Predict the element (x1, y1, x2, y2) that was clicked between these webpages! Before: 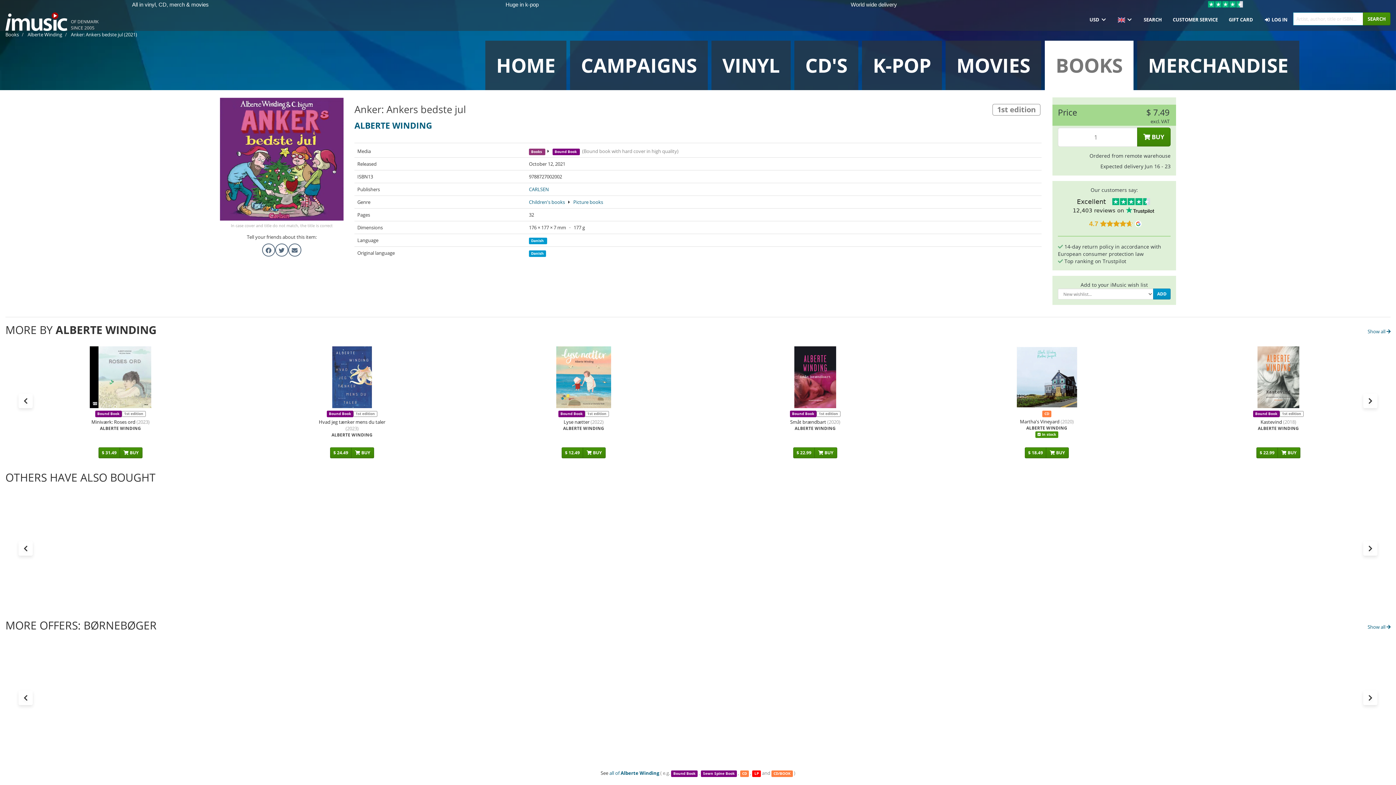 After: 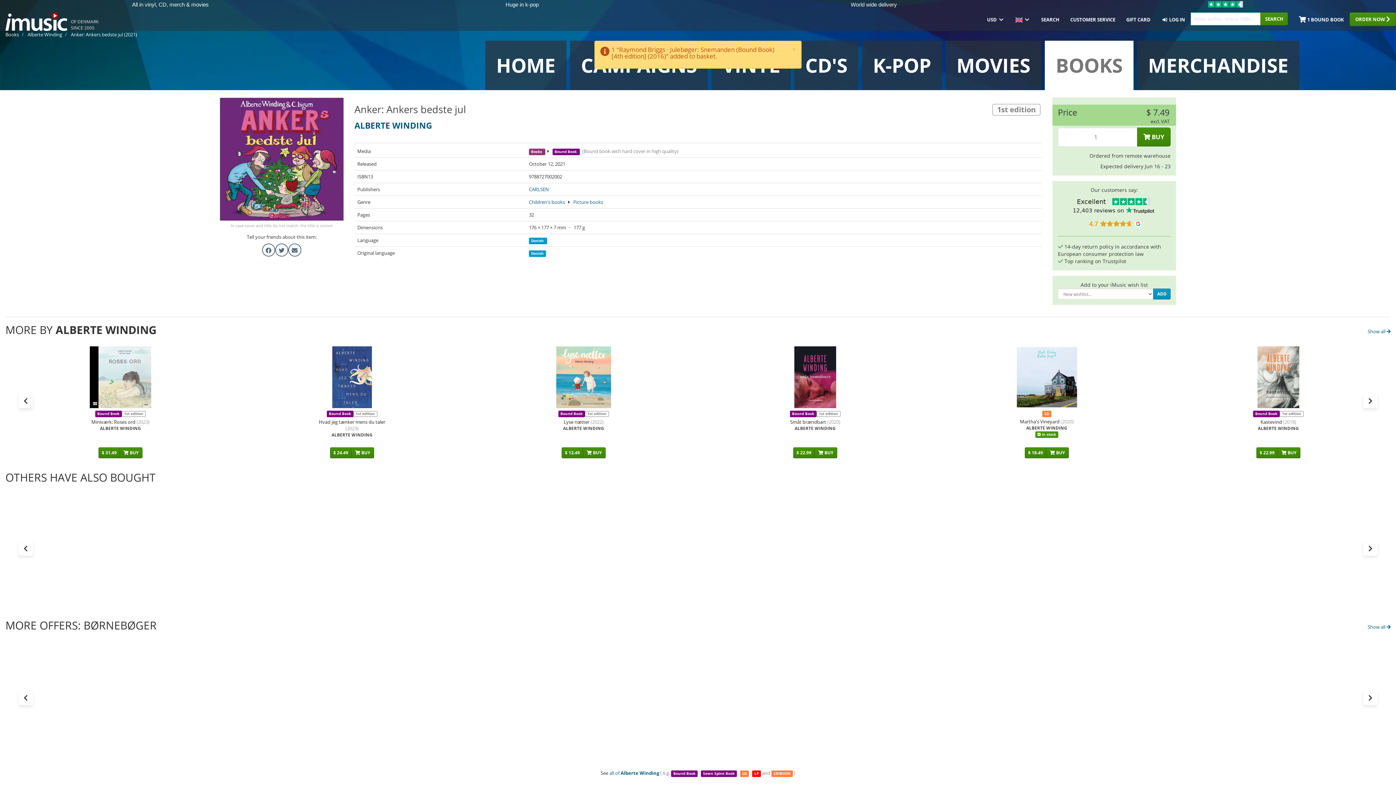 Action: bbox: (350, 746, 373, 757) label:  BUY